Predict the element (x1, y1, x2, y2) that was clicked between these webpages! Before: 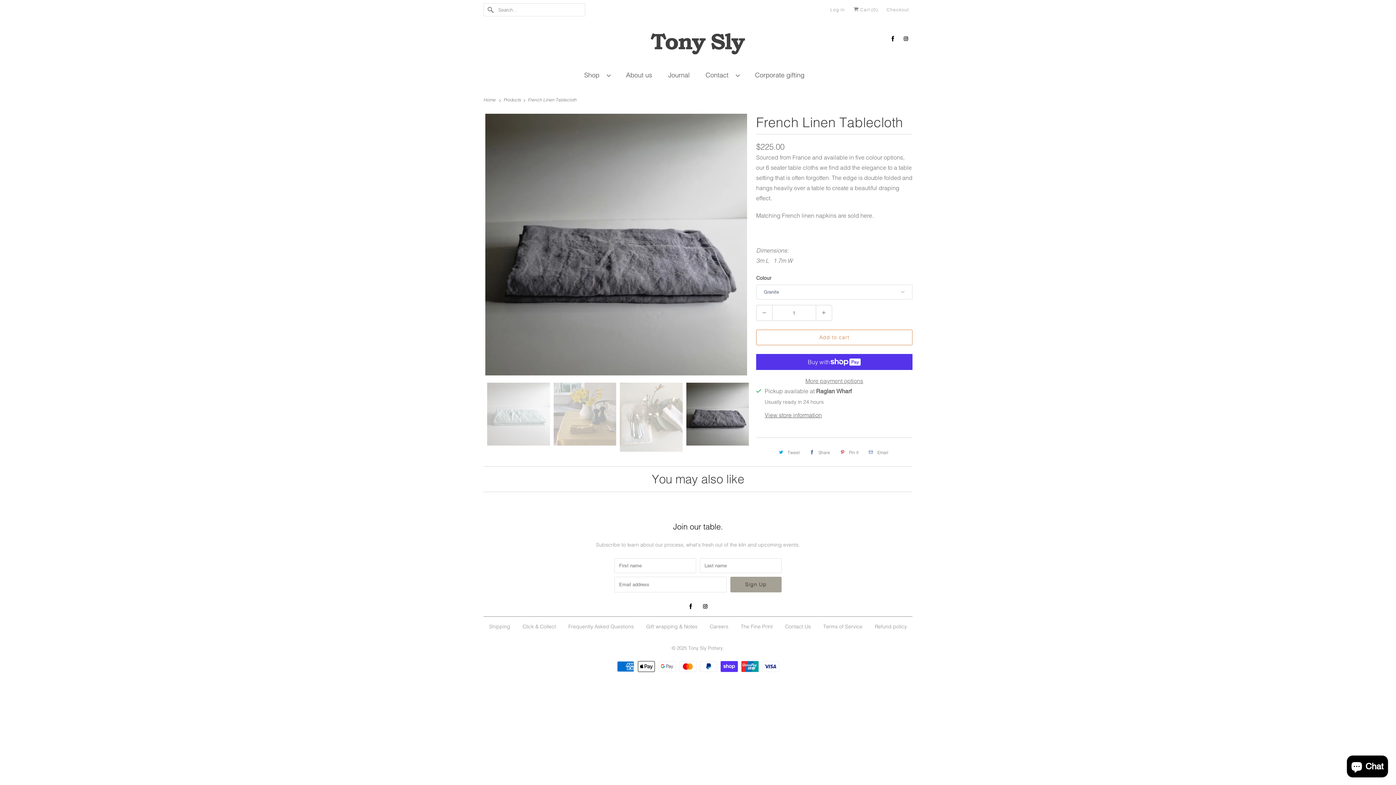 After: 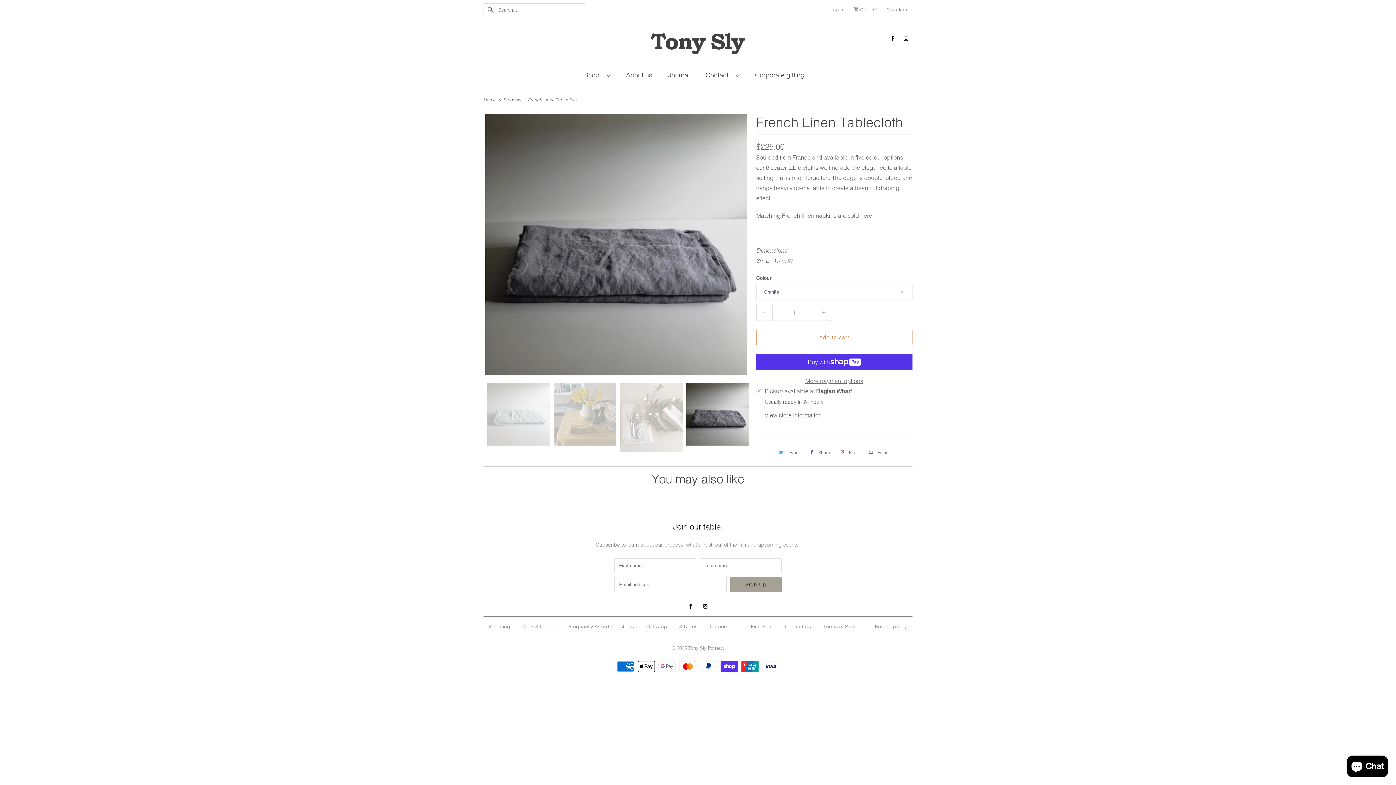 Action: bbox: (836, 446, 860, 458) label: Pin It